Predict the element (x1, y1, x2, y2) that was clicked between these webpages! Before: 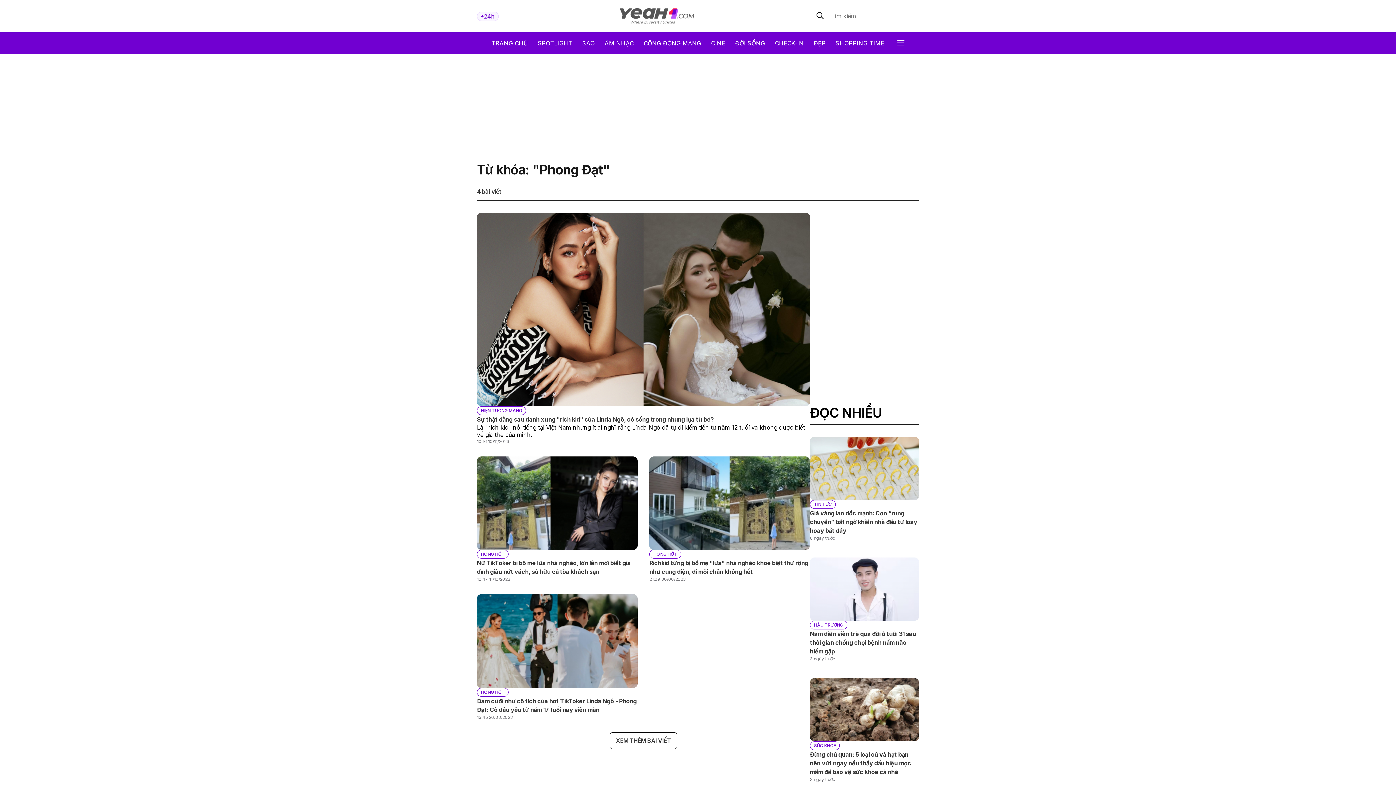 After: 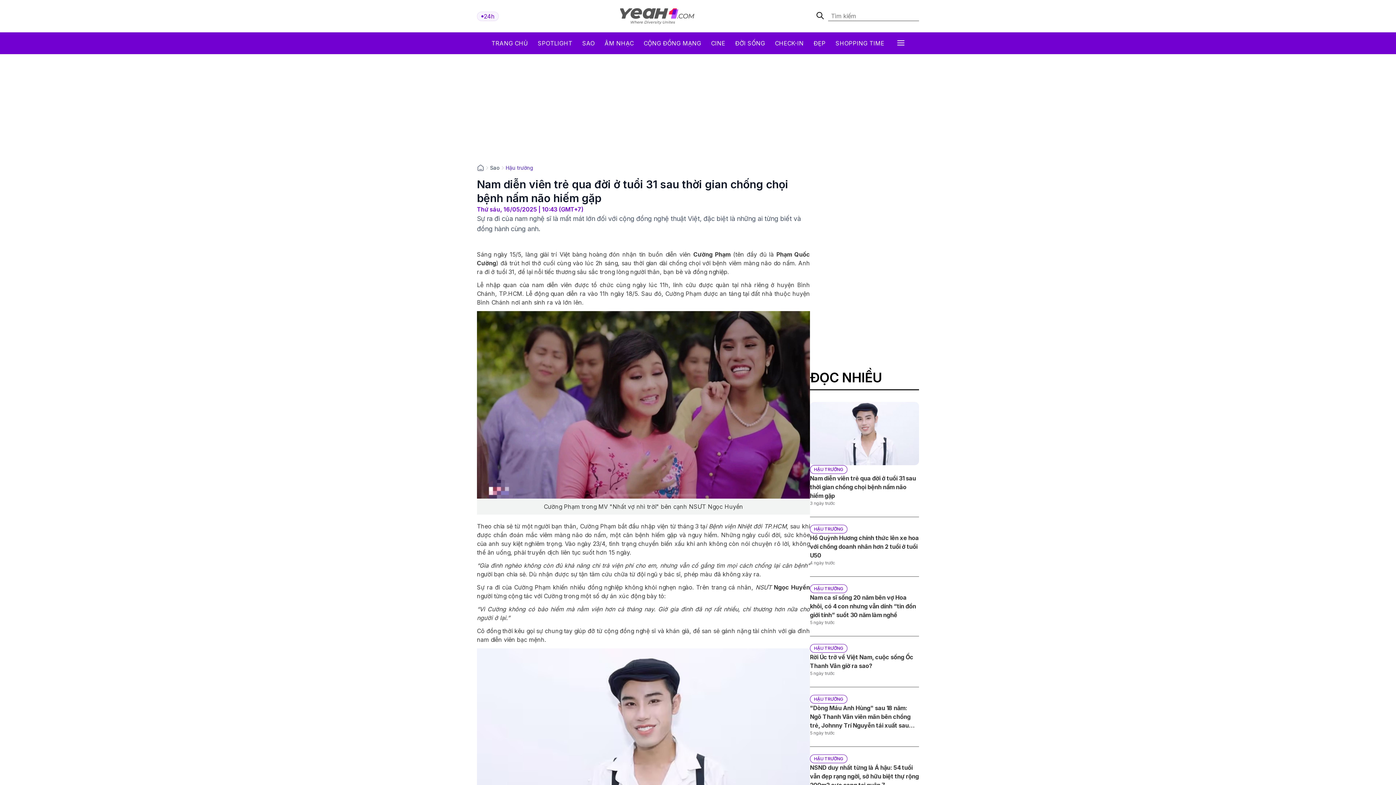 Action: label: Nam diễn viên trẻ qua đời ở tuổi 31 sau thời gian chống chọi bệnh nấm não hiếm gặp bbox: (810, 630, 916, 655)